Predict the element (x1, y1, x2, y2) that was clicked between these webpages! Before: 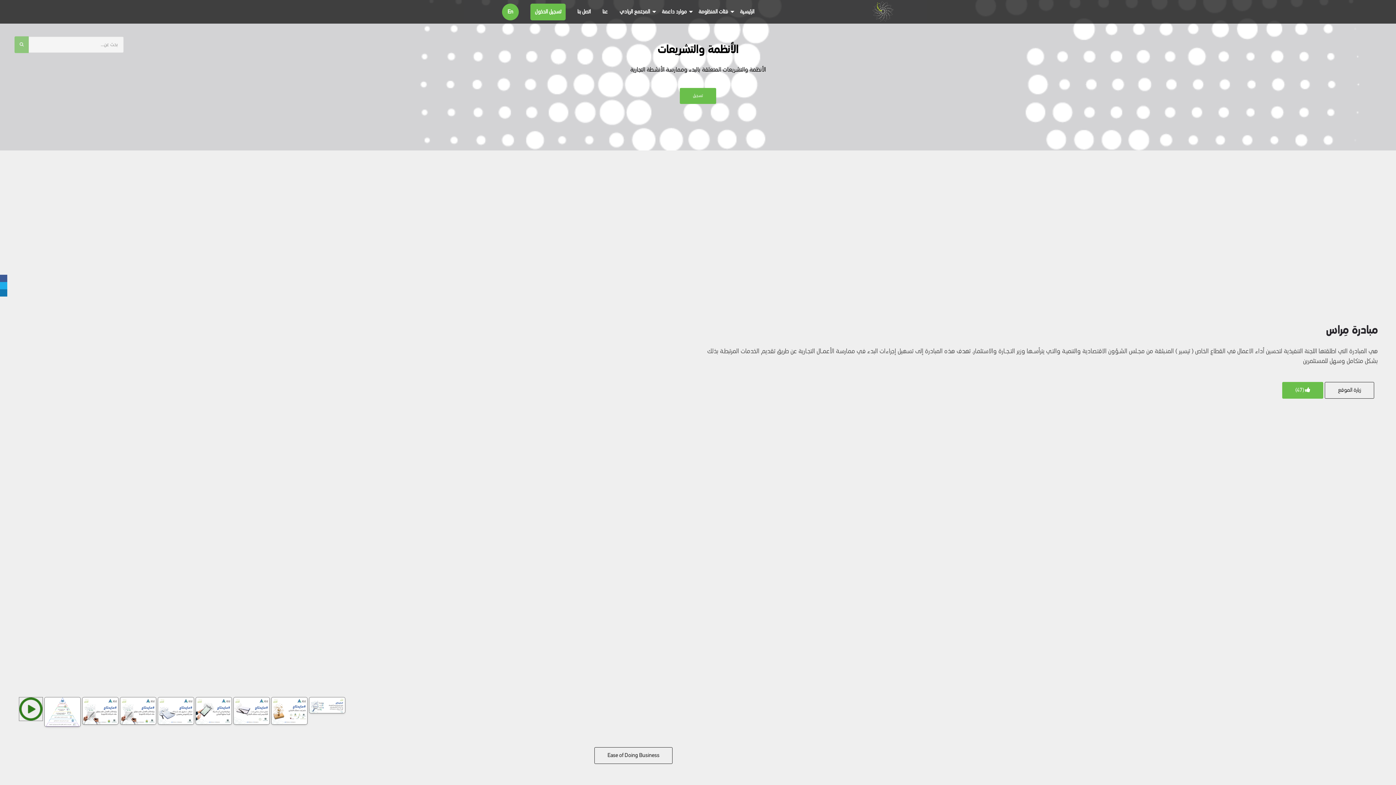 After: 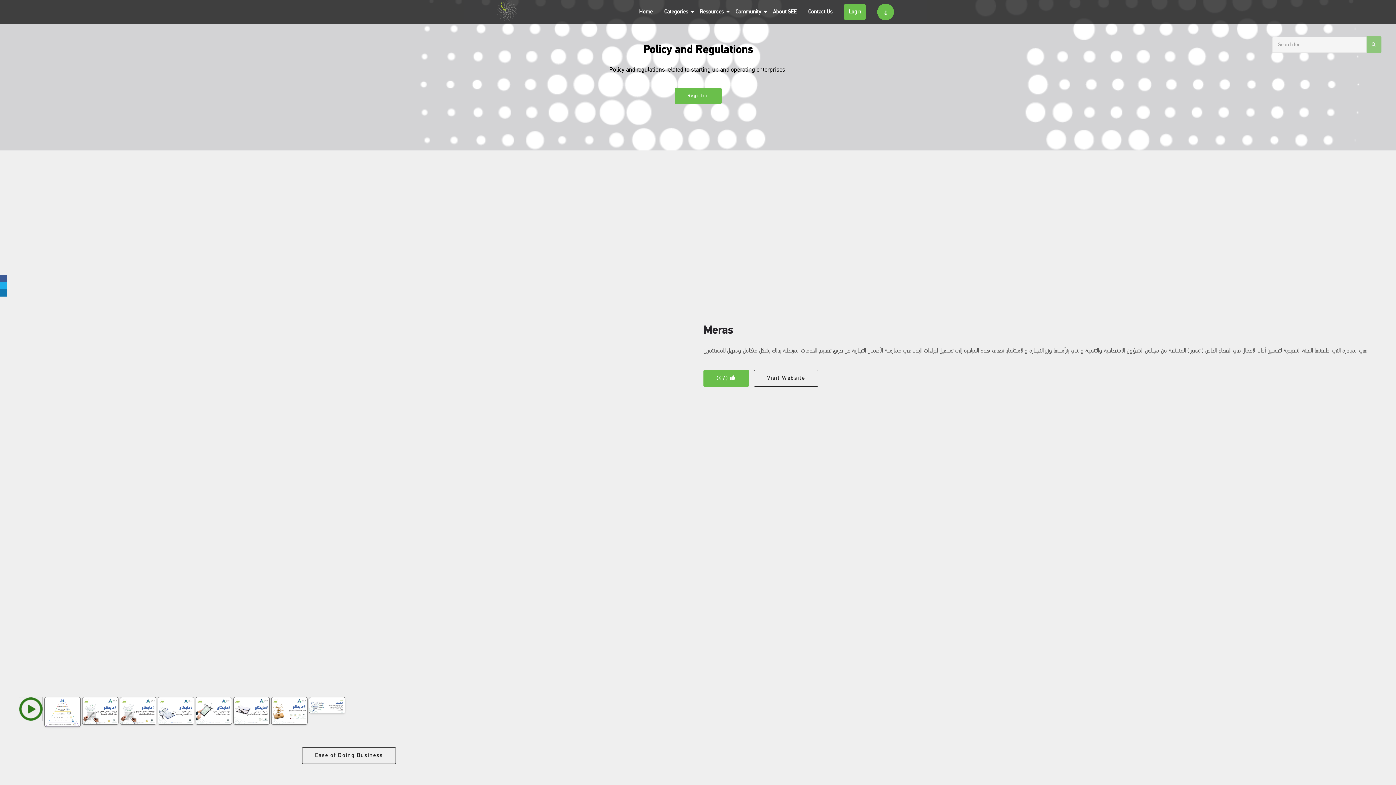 Action: bbox: (502, 3, 518, 20) label: En